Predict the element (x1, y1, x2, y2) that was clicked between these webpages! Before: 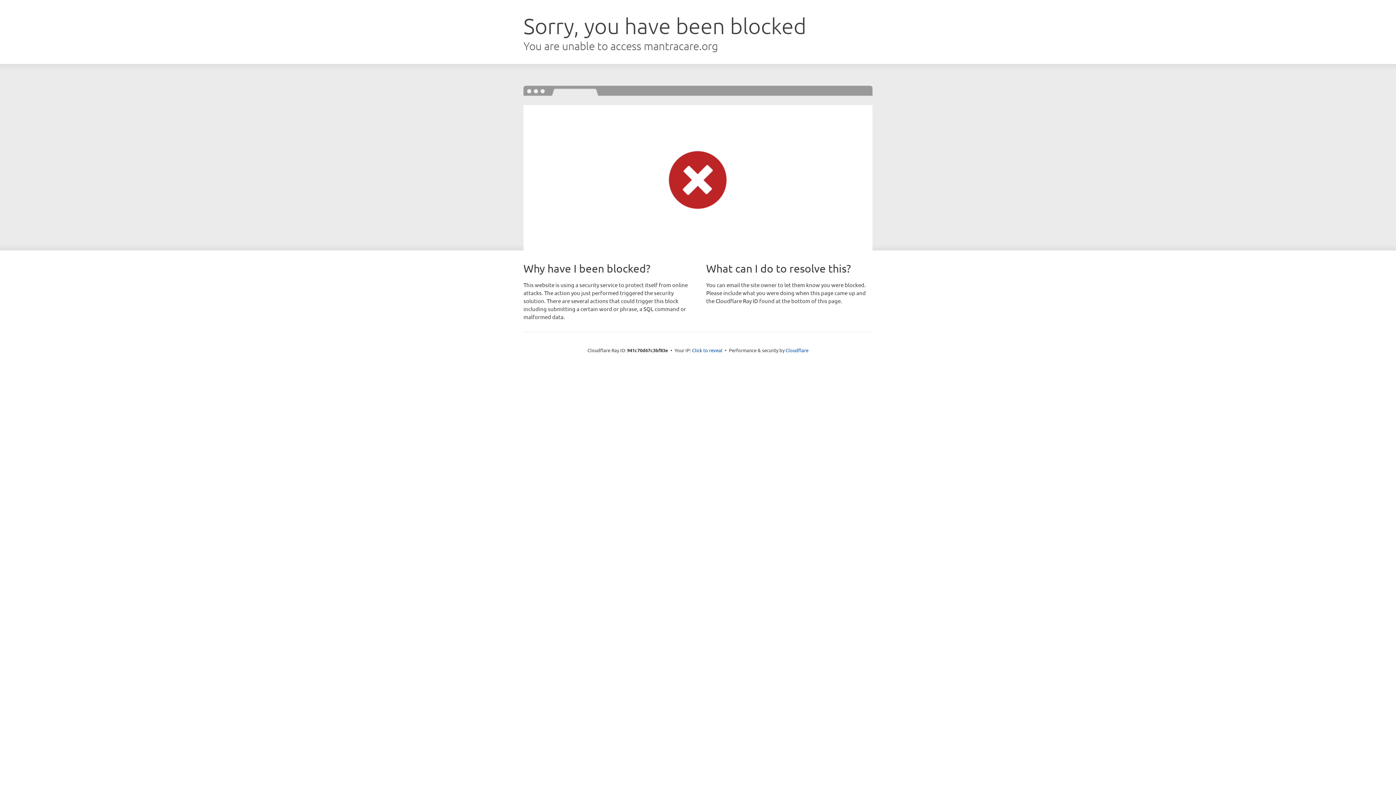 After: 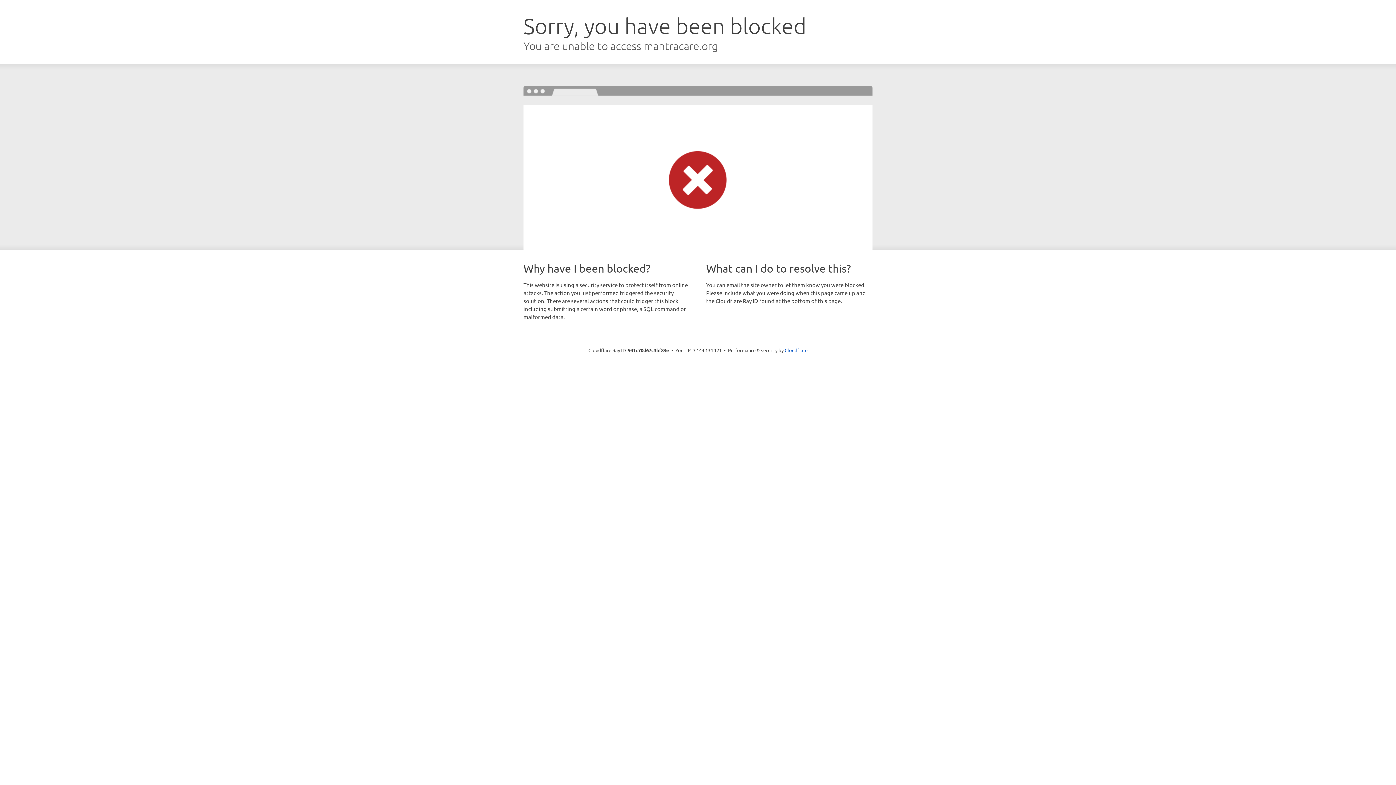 Action: bbox: (692, 346, 722, 353) label: Click to reveal